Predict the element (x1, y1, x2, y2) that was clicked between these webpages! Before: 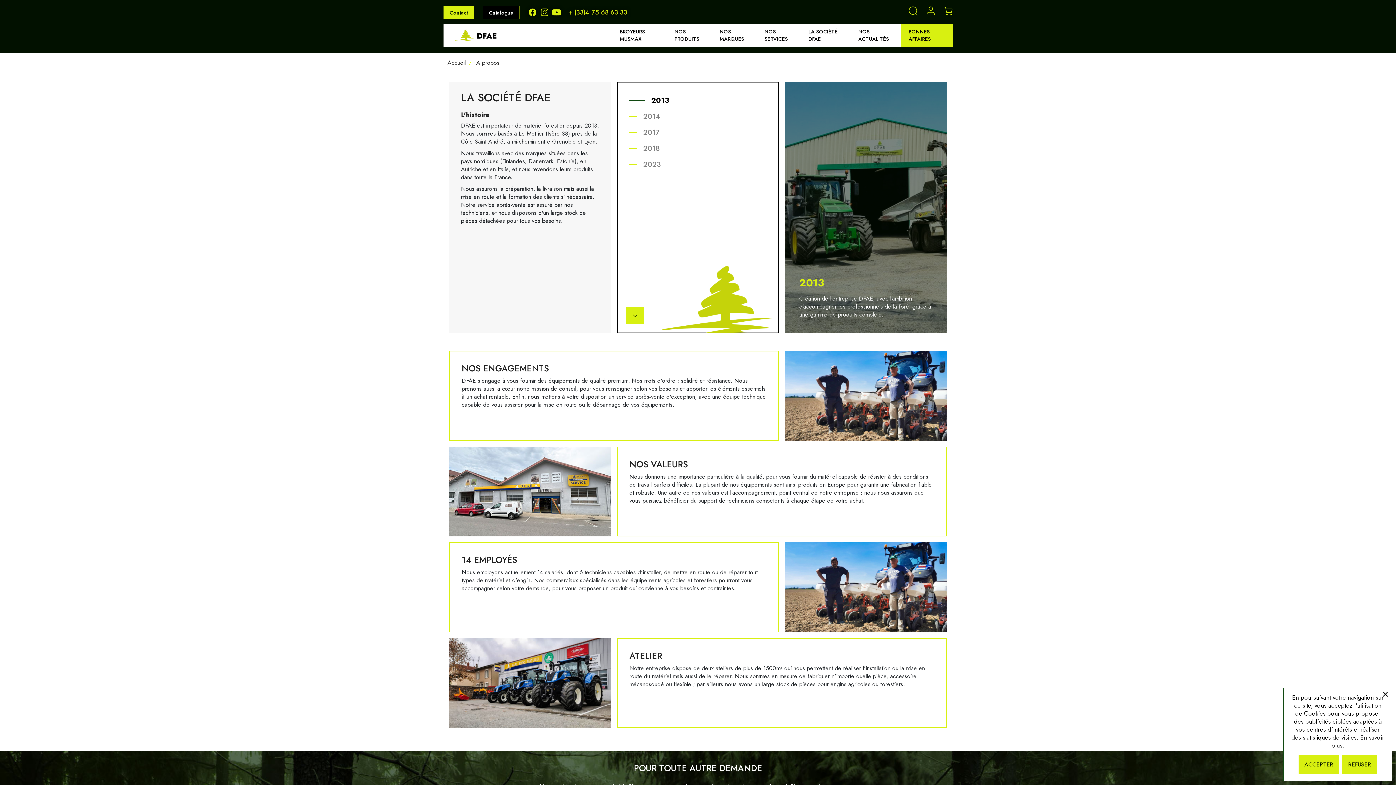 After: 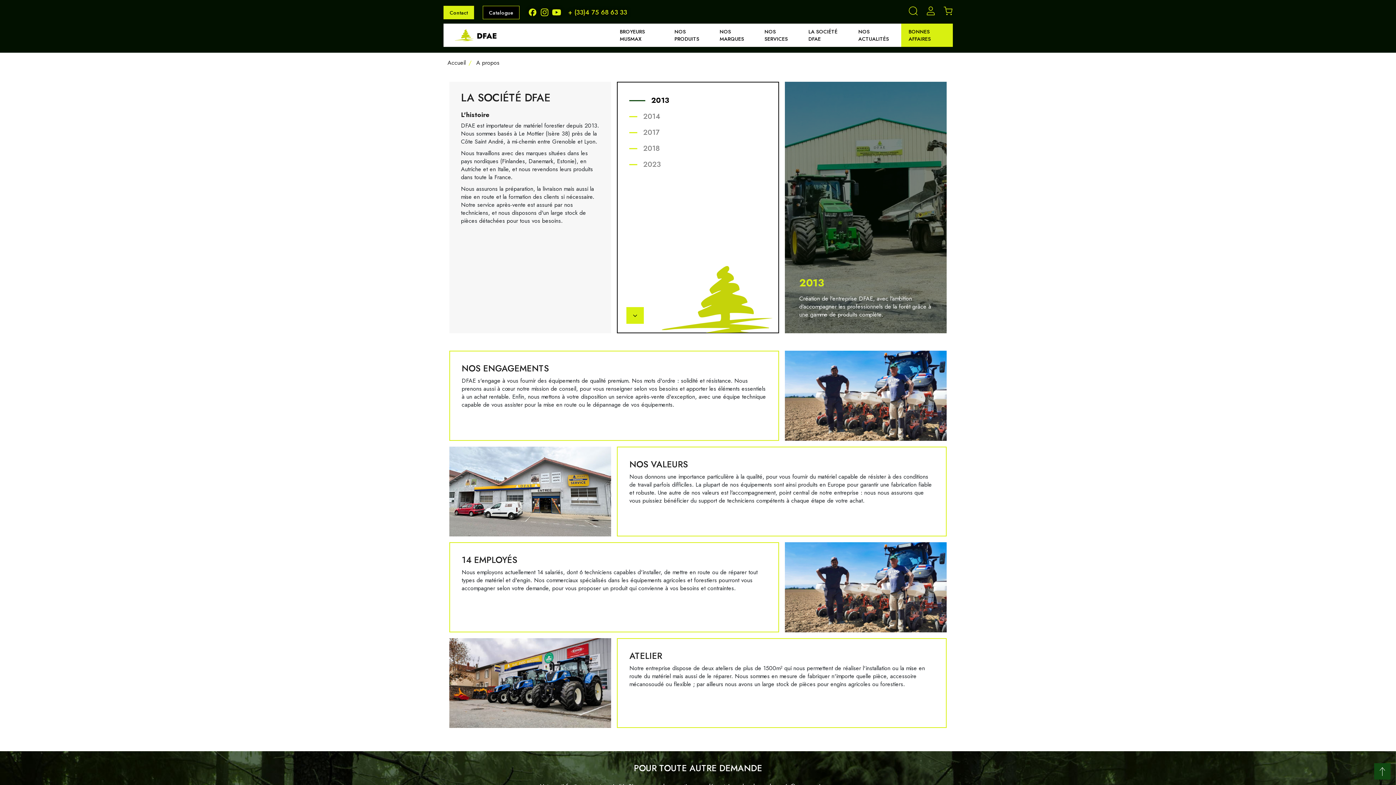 Action: bbox: (1298, 755, 1339, 774) label: ACCEPTER